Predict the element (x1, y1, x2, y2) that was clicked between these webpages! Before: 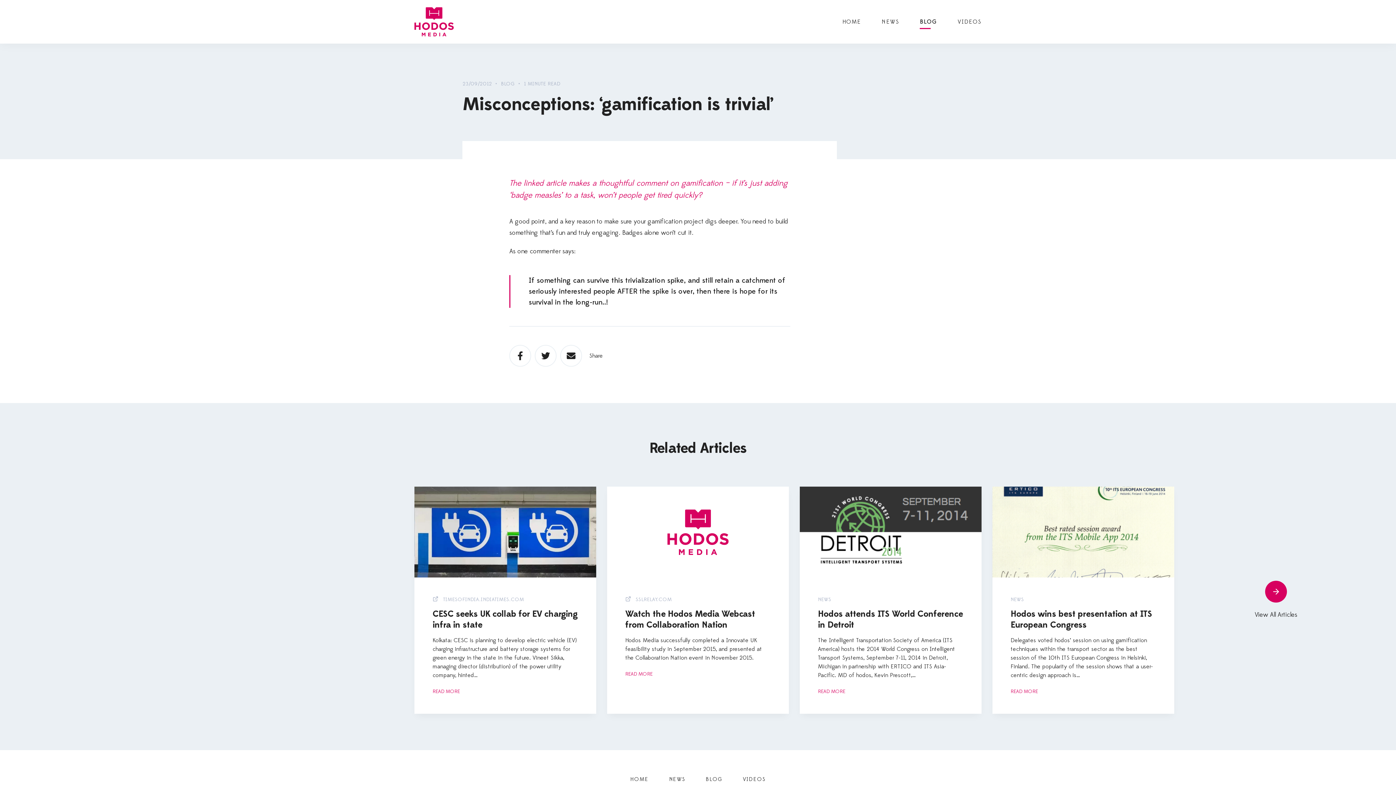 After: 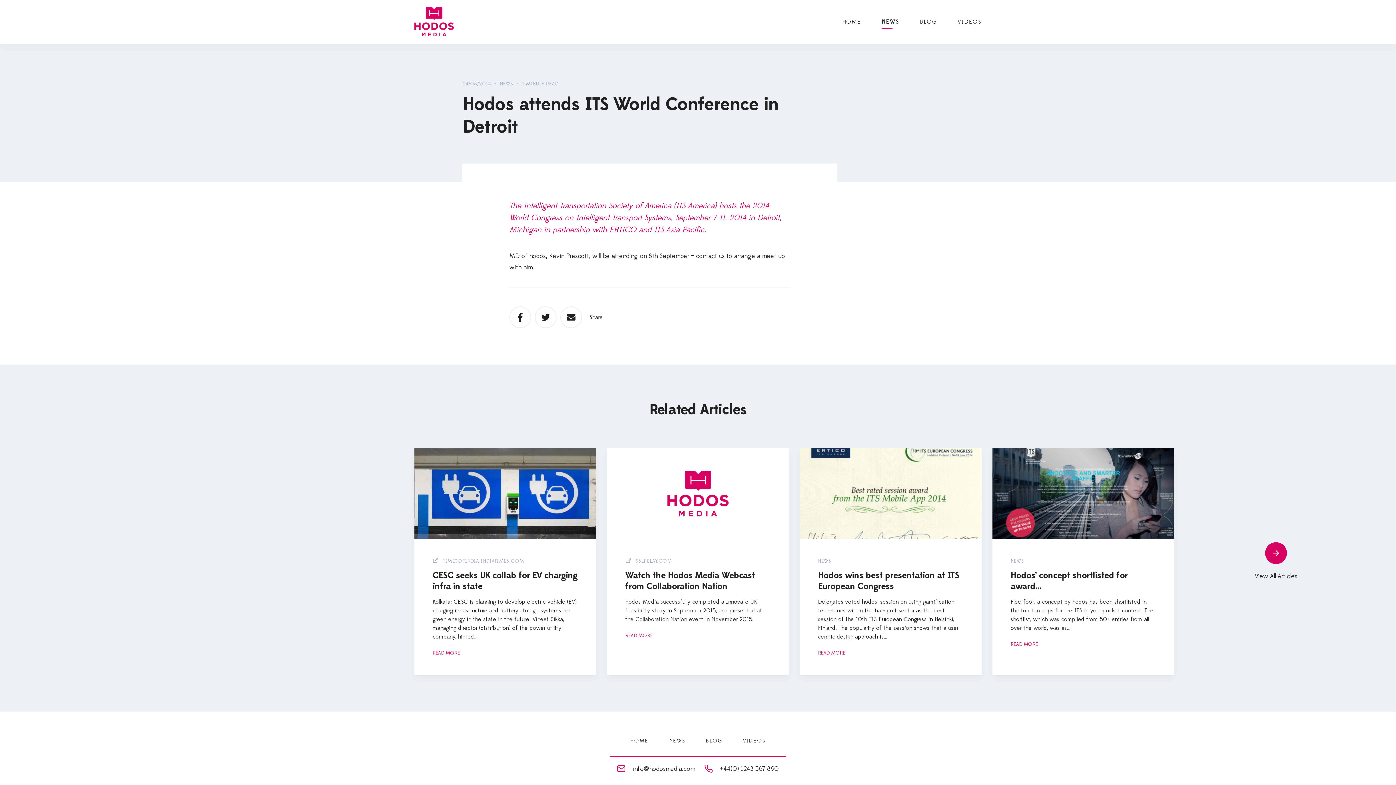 Action: label: NEWS

Hodos attends ITS World Conference in Detroit

The Intelligent Transportation Society of America (ITS America) hosts the 2014 World Congress on Intelligent Transport Systems, September 7-11, 2014 in Detroit, Michigan in partnership with ERTICO and ITS Asia-Pacific. MD of hodos, Kevin Prescott,…

READ MORE bbox: (800, 486, 981, 714)